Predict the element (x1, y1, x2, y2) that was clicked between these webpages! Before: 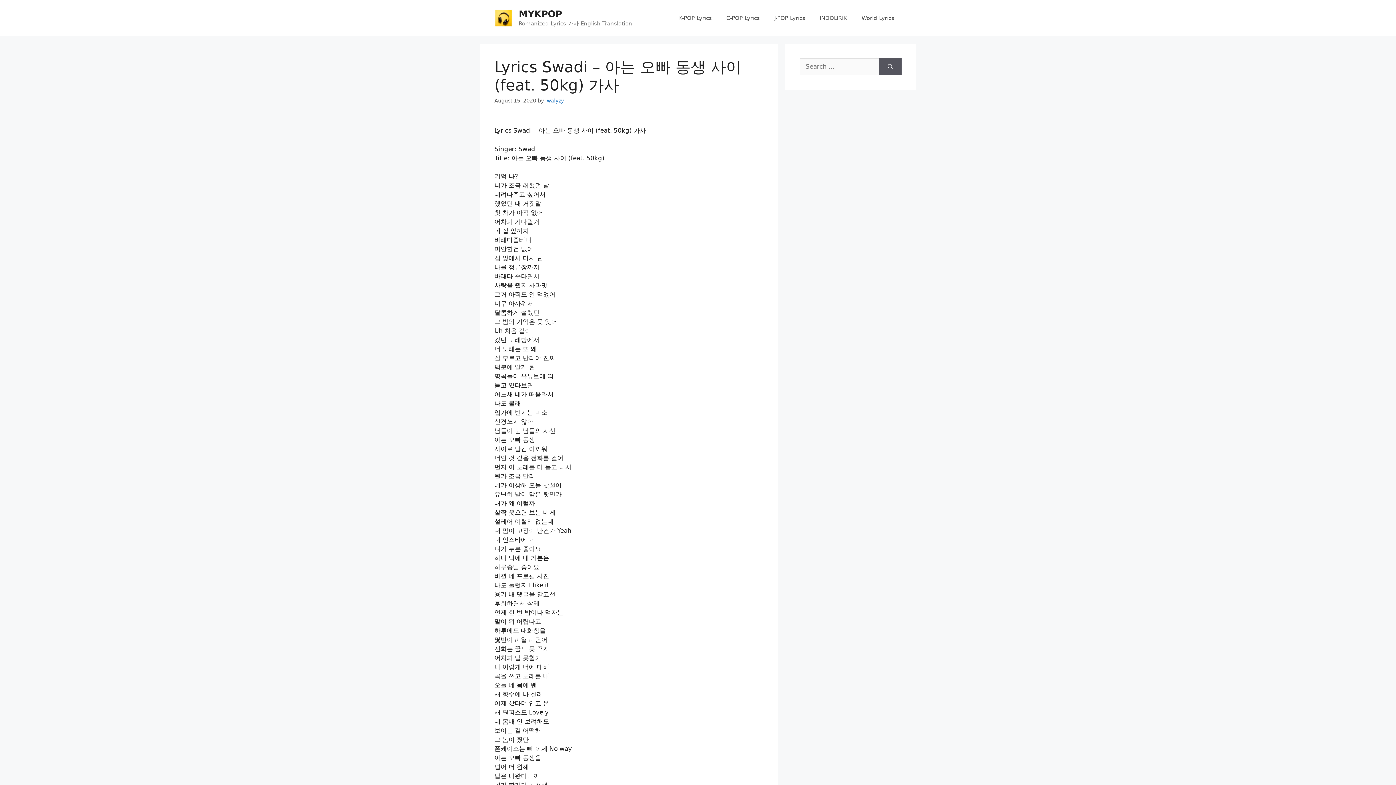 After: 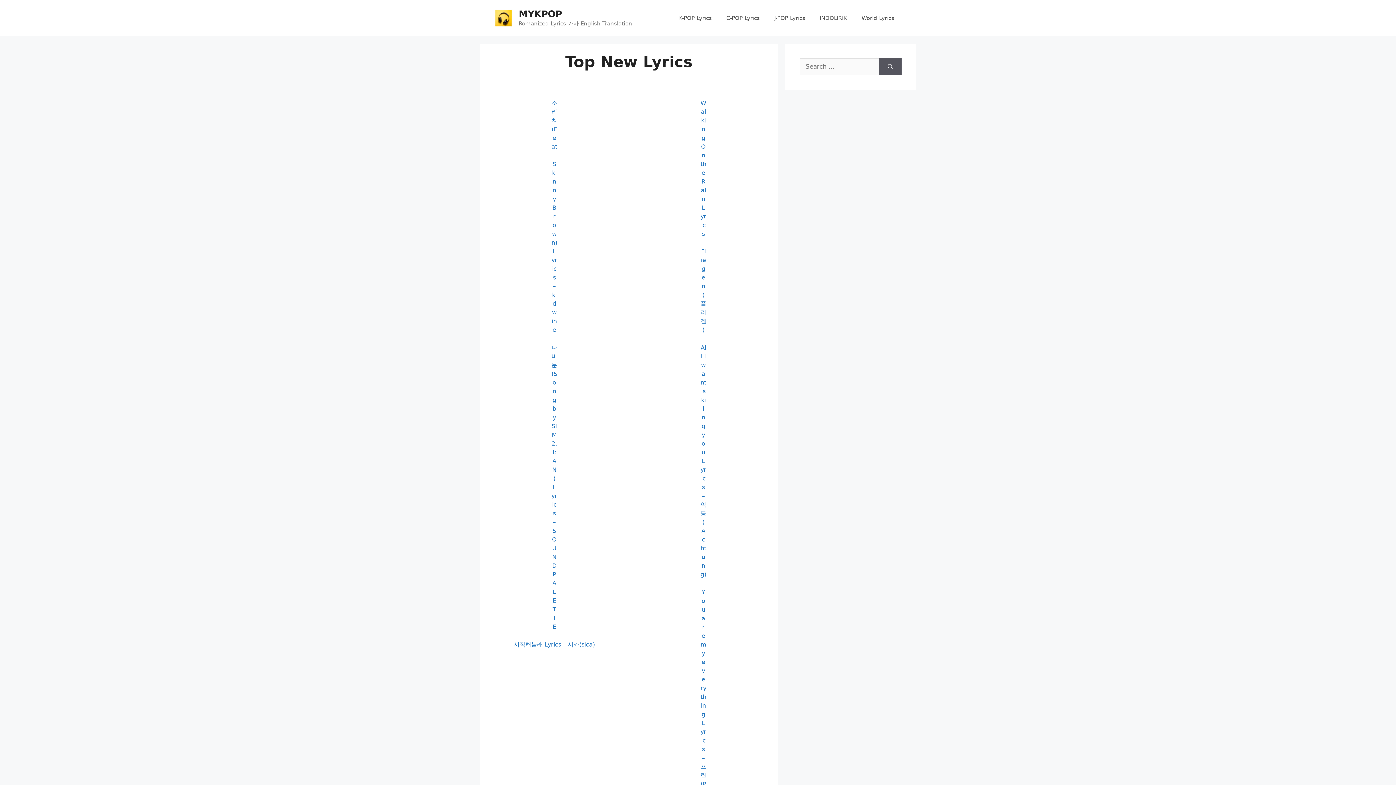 Action: bbox: (518, 8, 562, 19) label: MYKPOP